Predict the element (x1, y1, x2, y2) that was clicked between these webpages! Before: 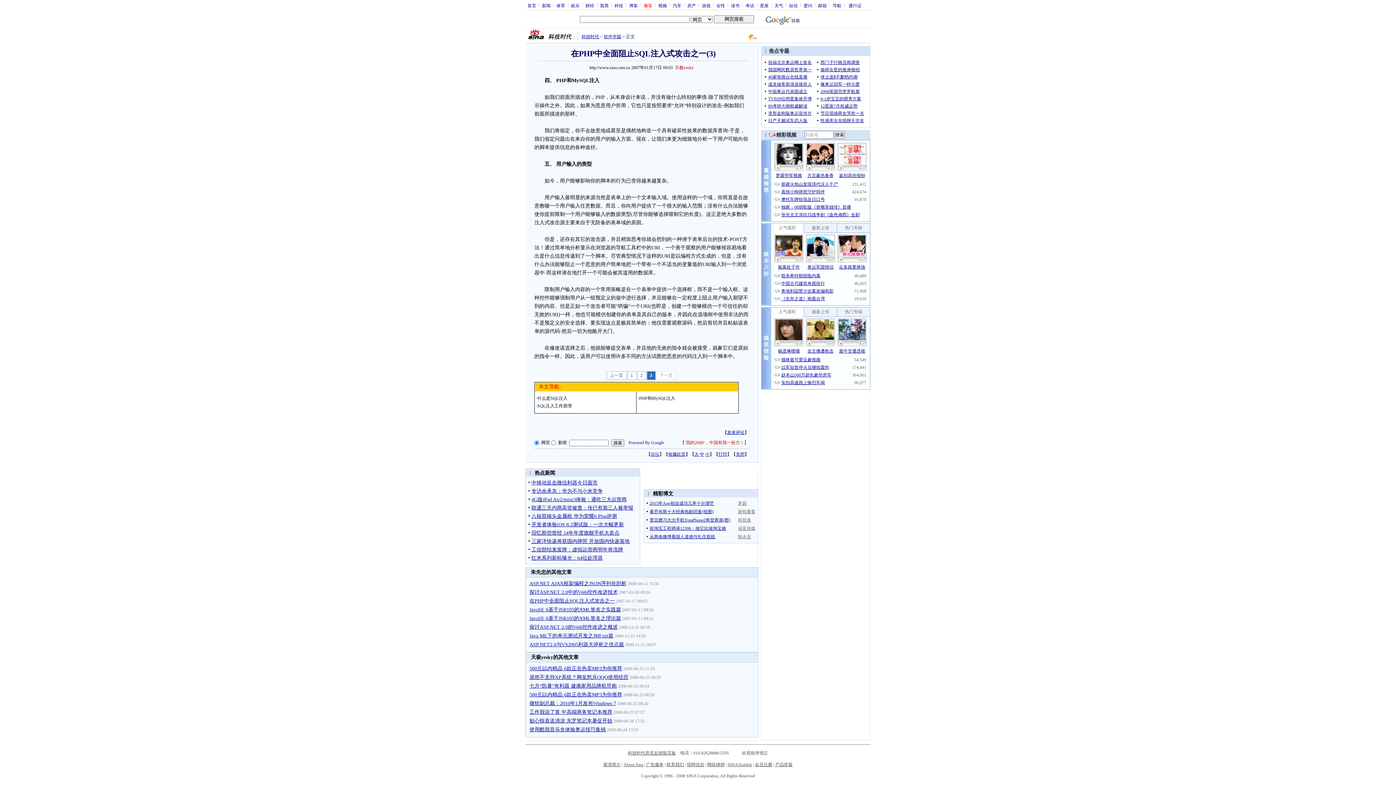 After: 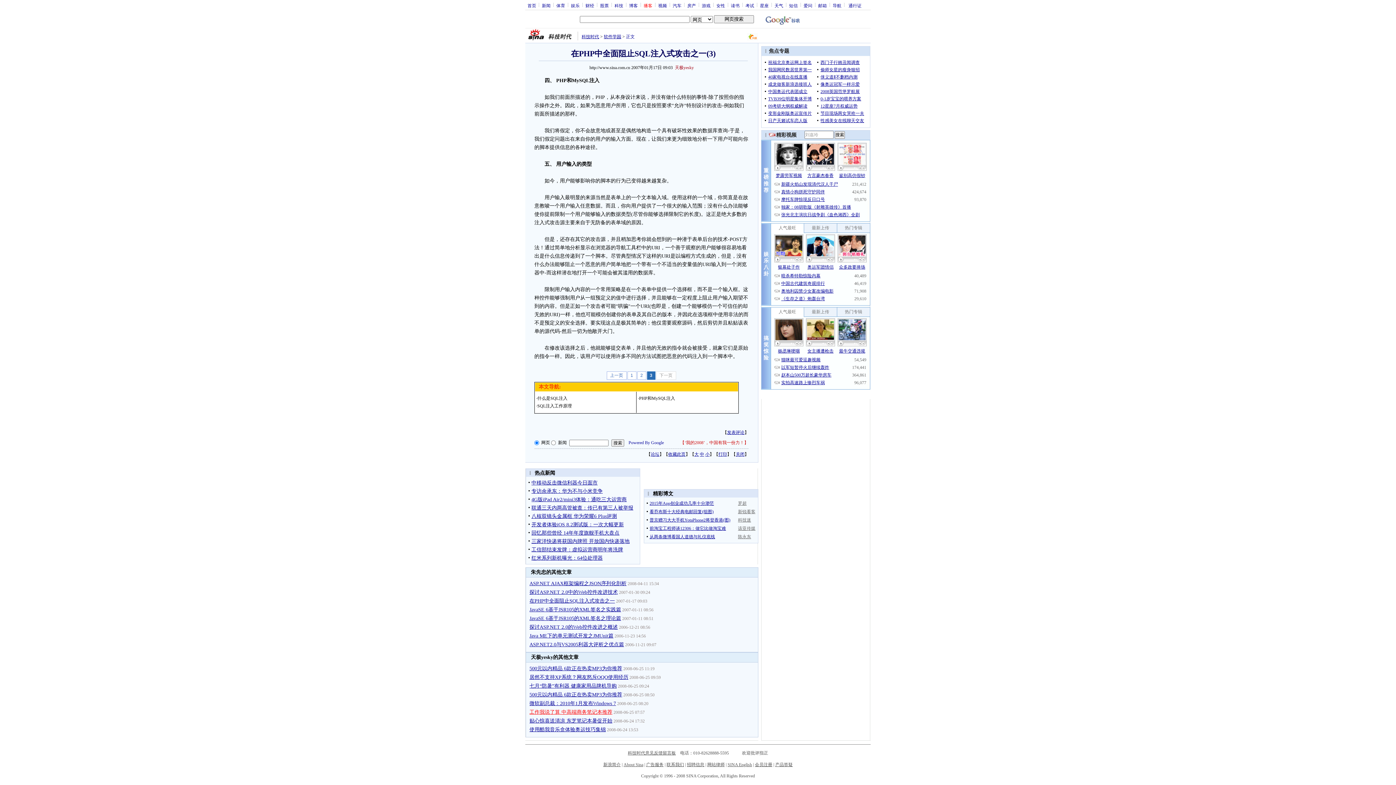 Action: bbox: (529, 709, 612, 715) label: 工作我说了算 中高端商务笔记本推荐